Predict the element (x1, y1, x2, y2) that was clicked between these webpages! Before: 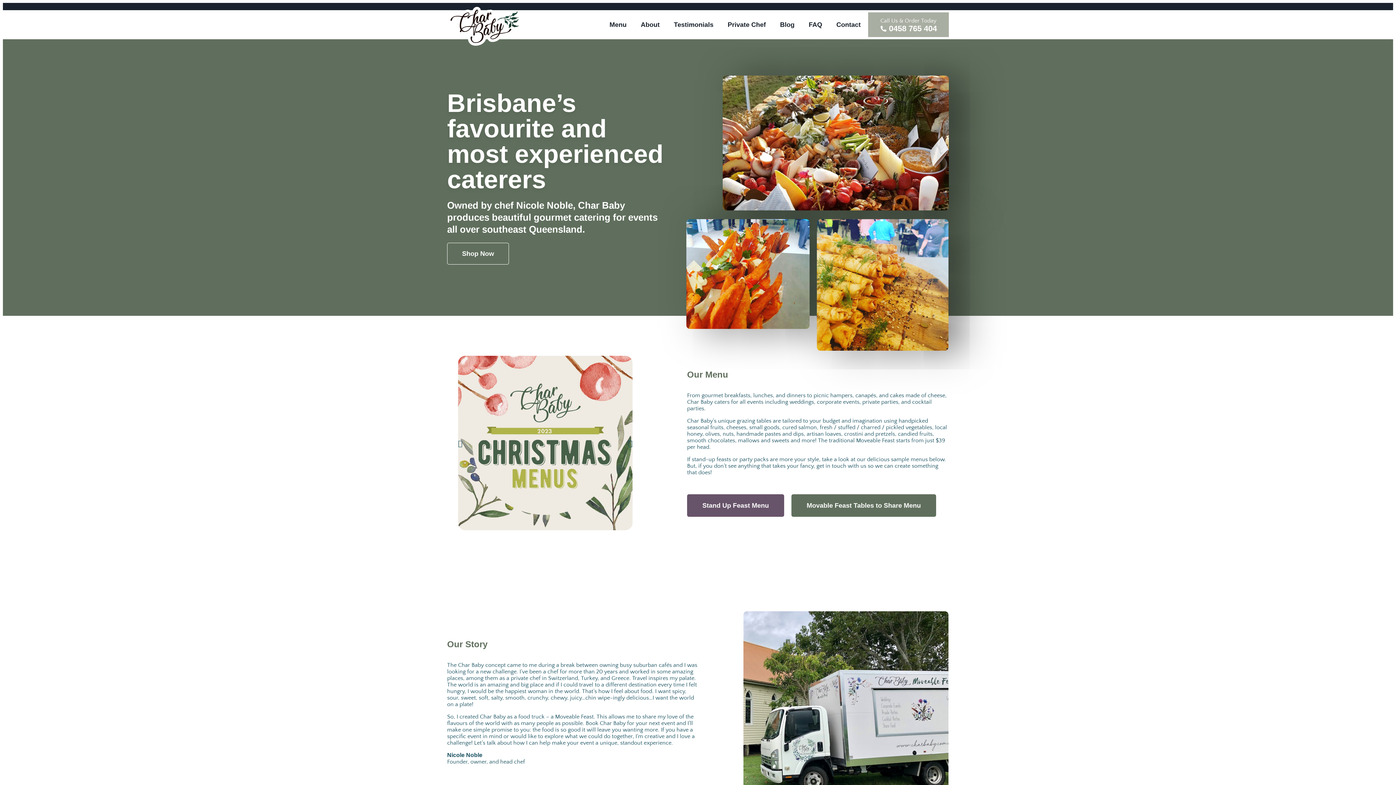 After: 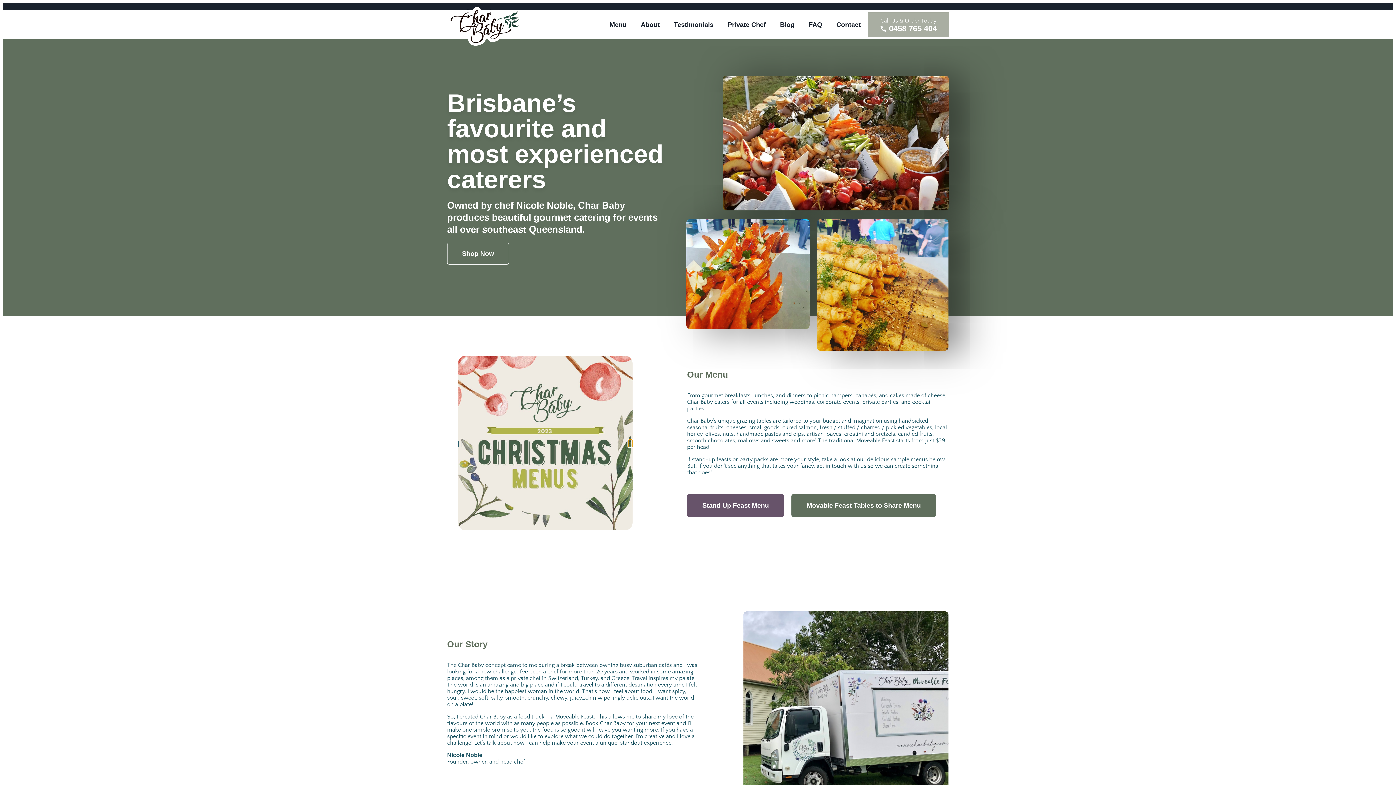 Action: bbox: (628, 440, 632, 447)